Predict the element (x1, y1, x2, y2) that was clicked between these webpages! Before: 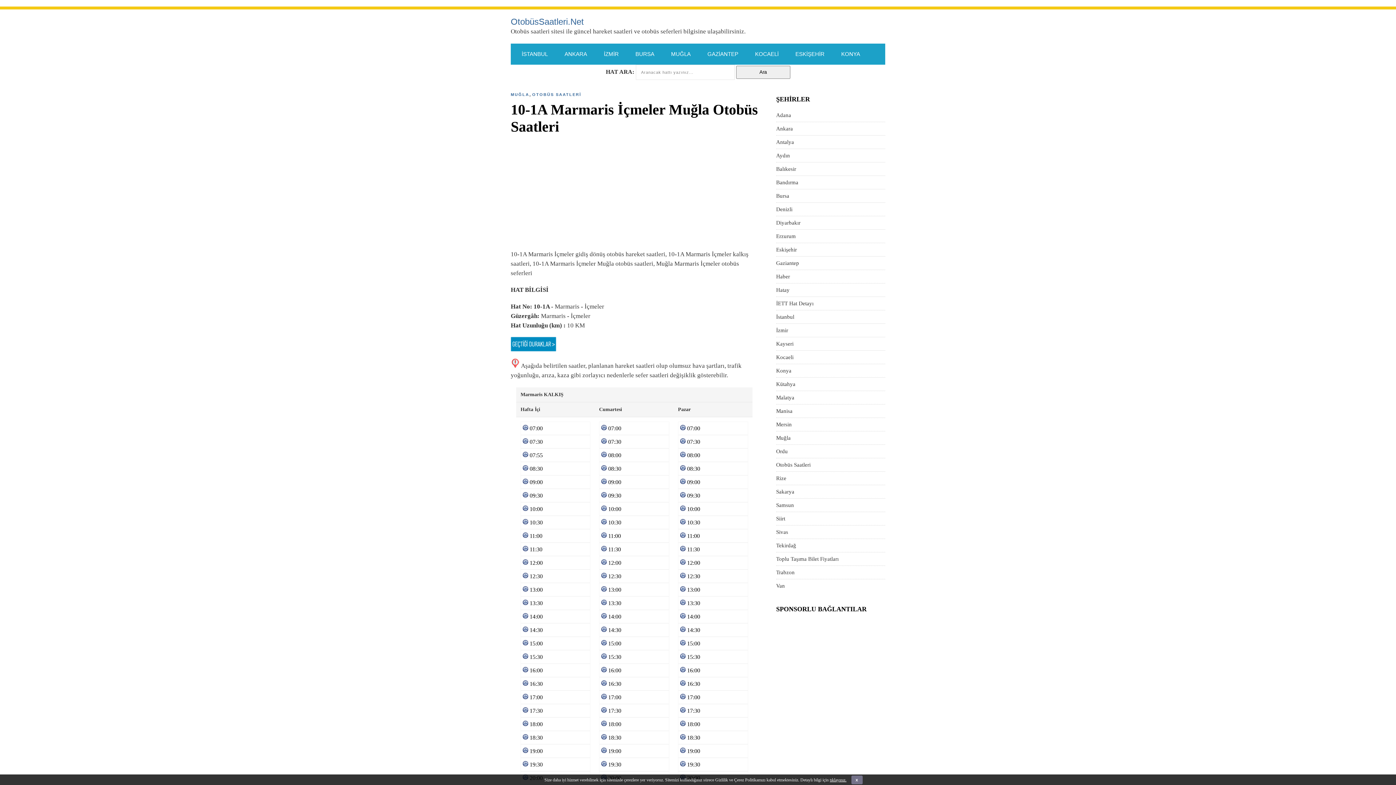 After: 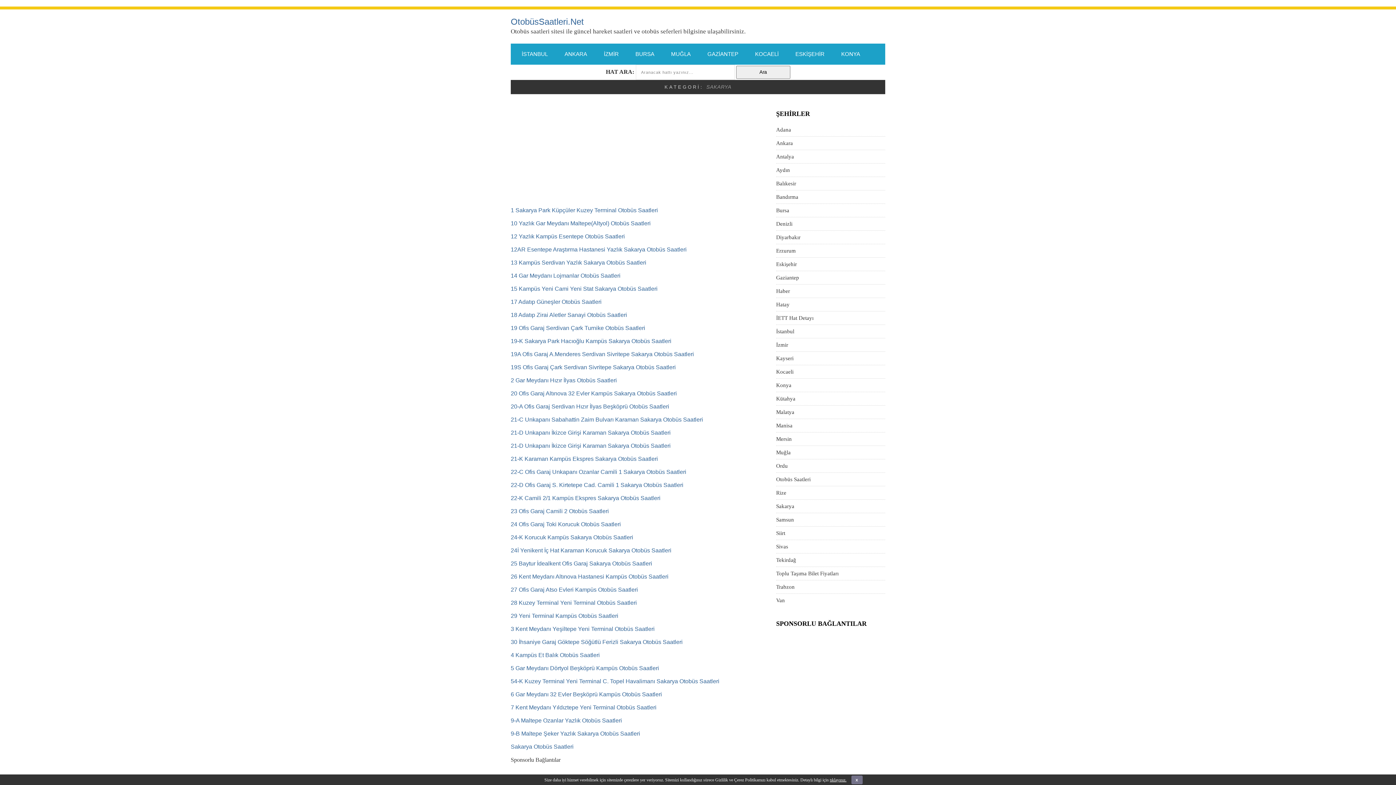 Action: label: Sakarya bbox: (776, 489, 794, 494)